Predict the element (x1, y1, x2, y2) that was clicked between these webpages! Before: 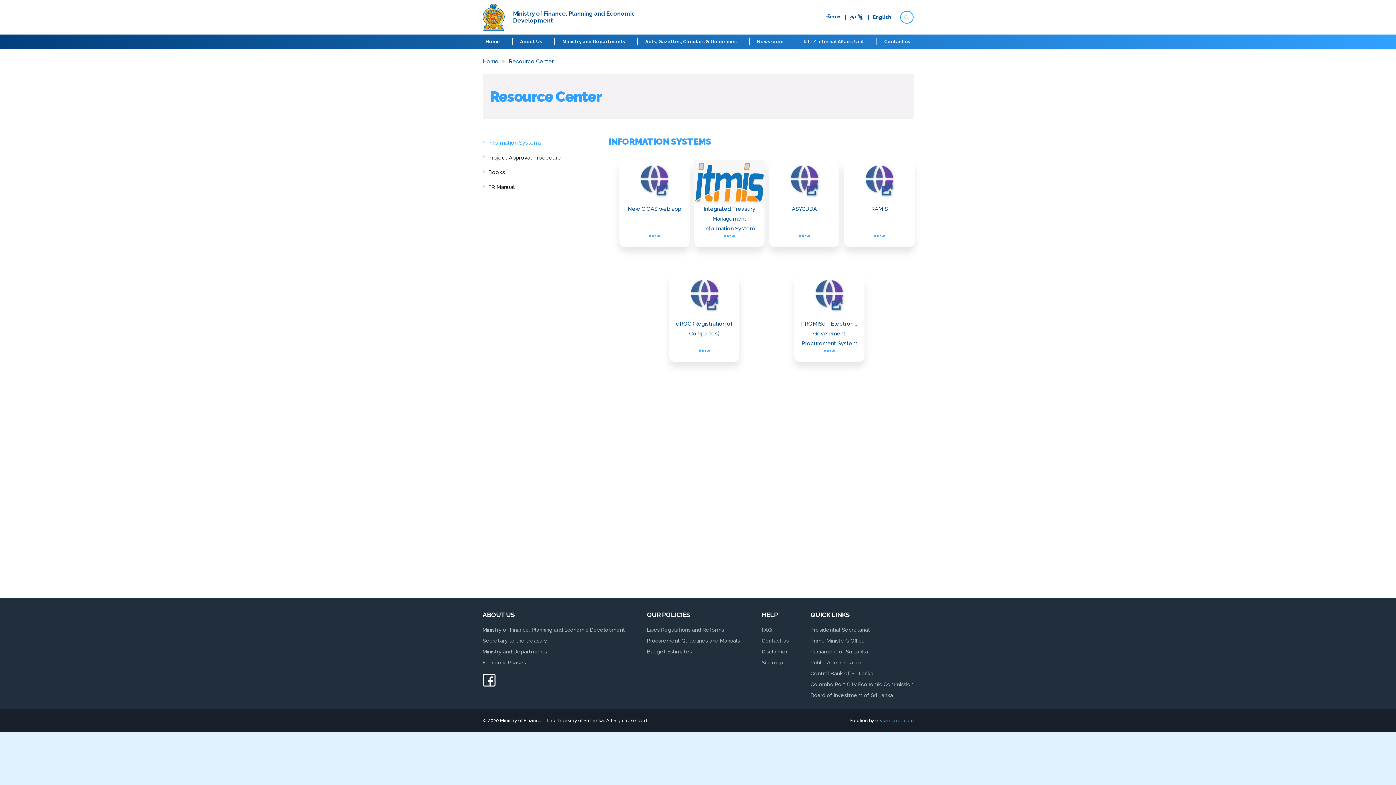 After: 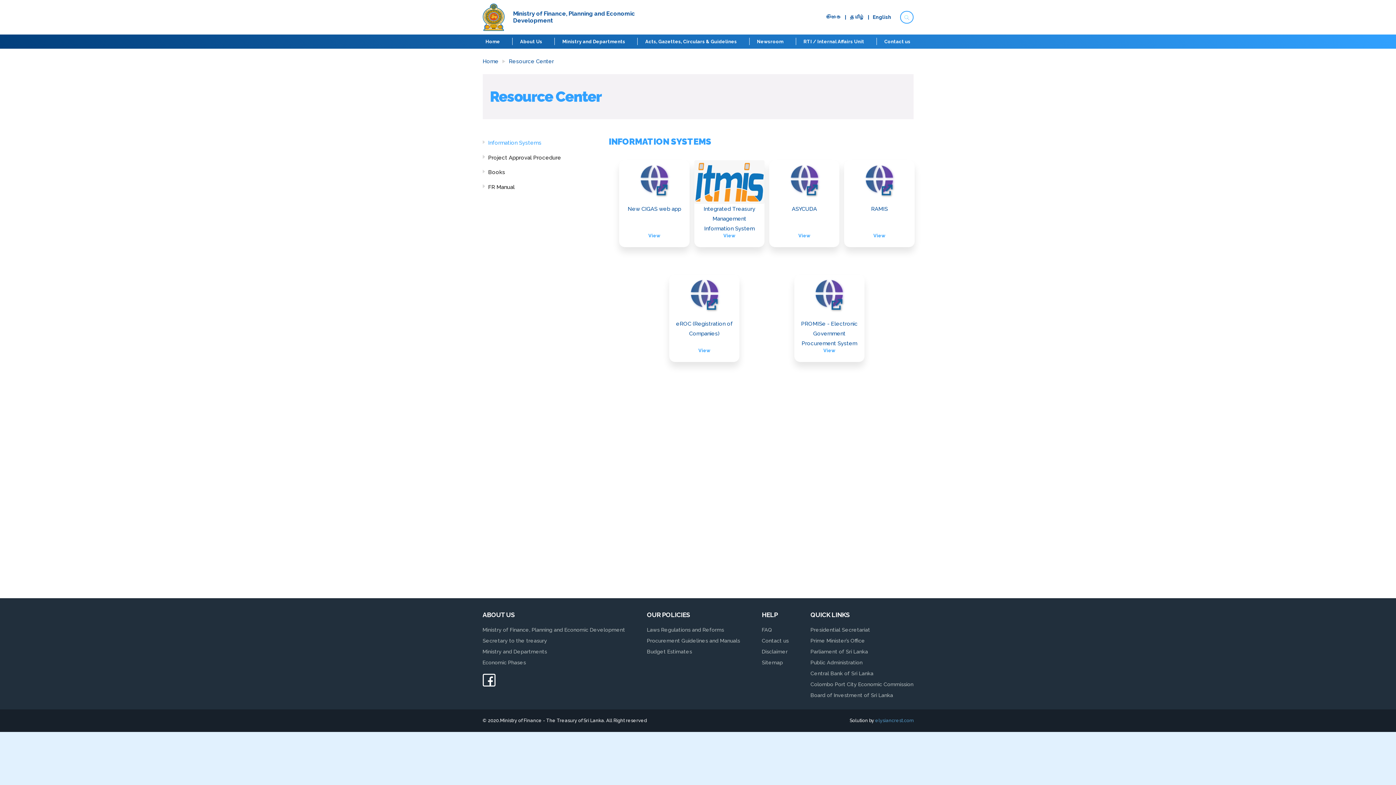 Action: bbox: (826, 14, 841, 27) label: සිංහ​ල